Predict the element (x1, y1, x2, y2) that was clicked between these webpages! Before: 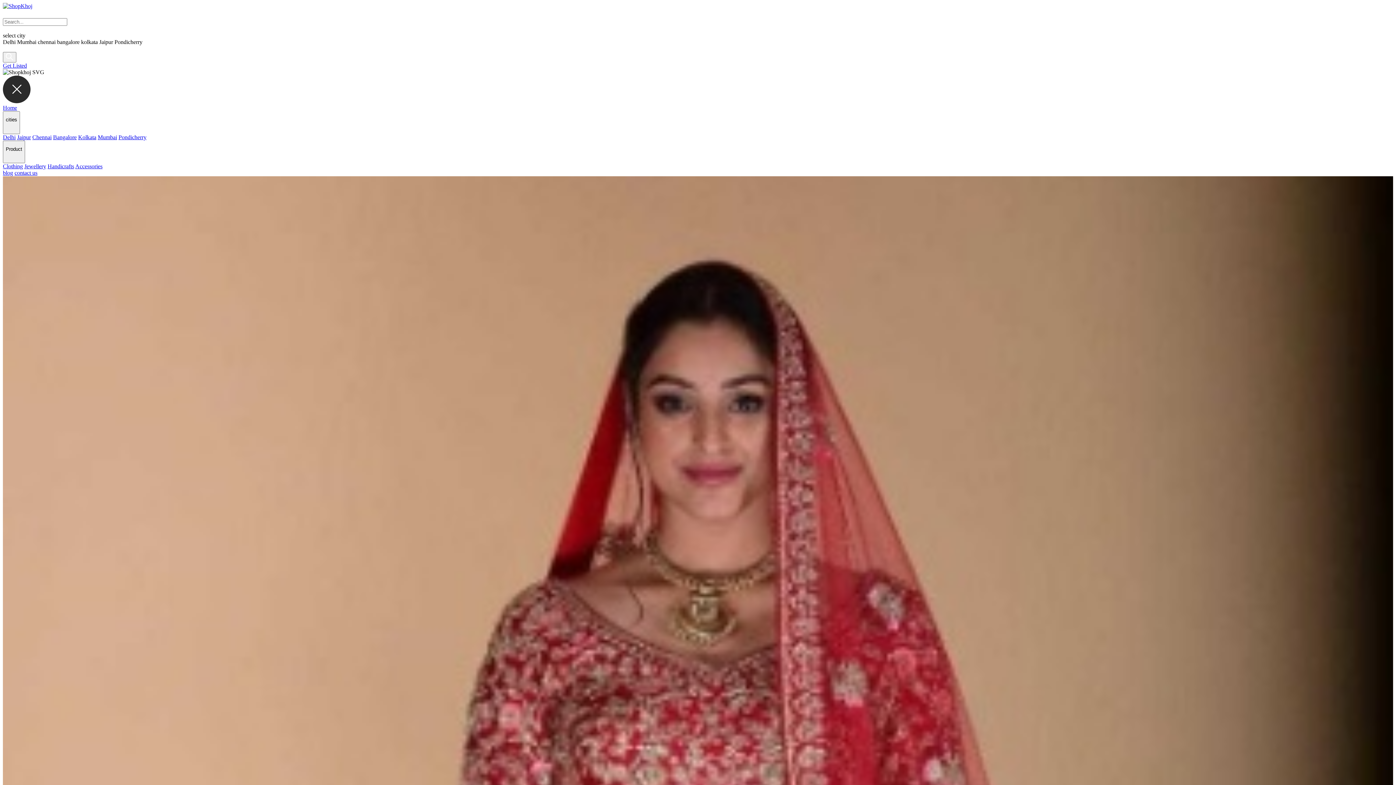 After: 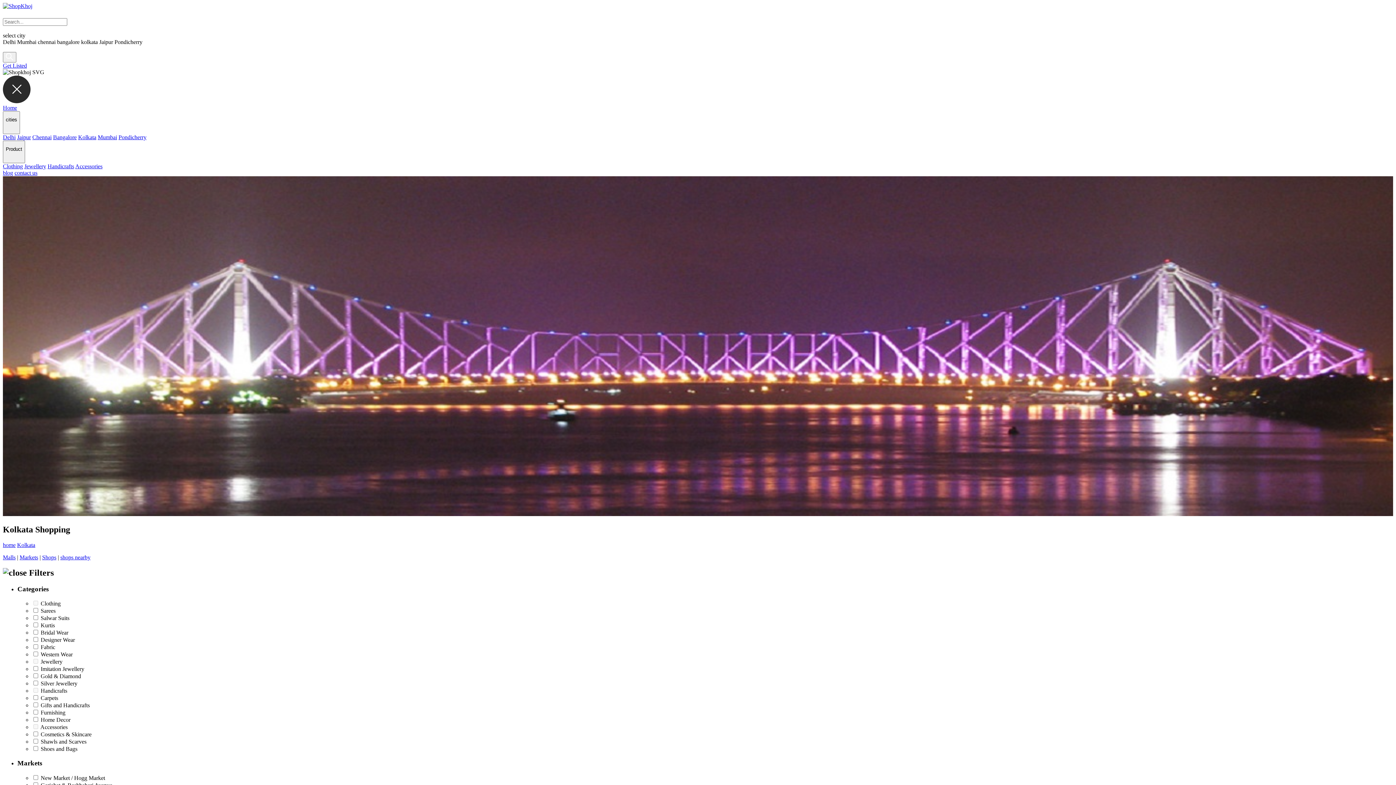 Action: label: Kolkata bbox: (78, 134, 96, 140)